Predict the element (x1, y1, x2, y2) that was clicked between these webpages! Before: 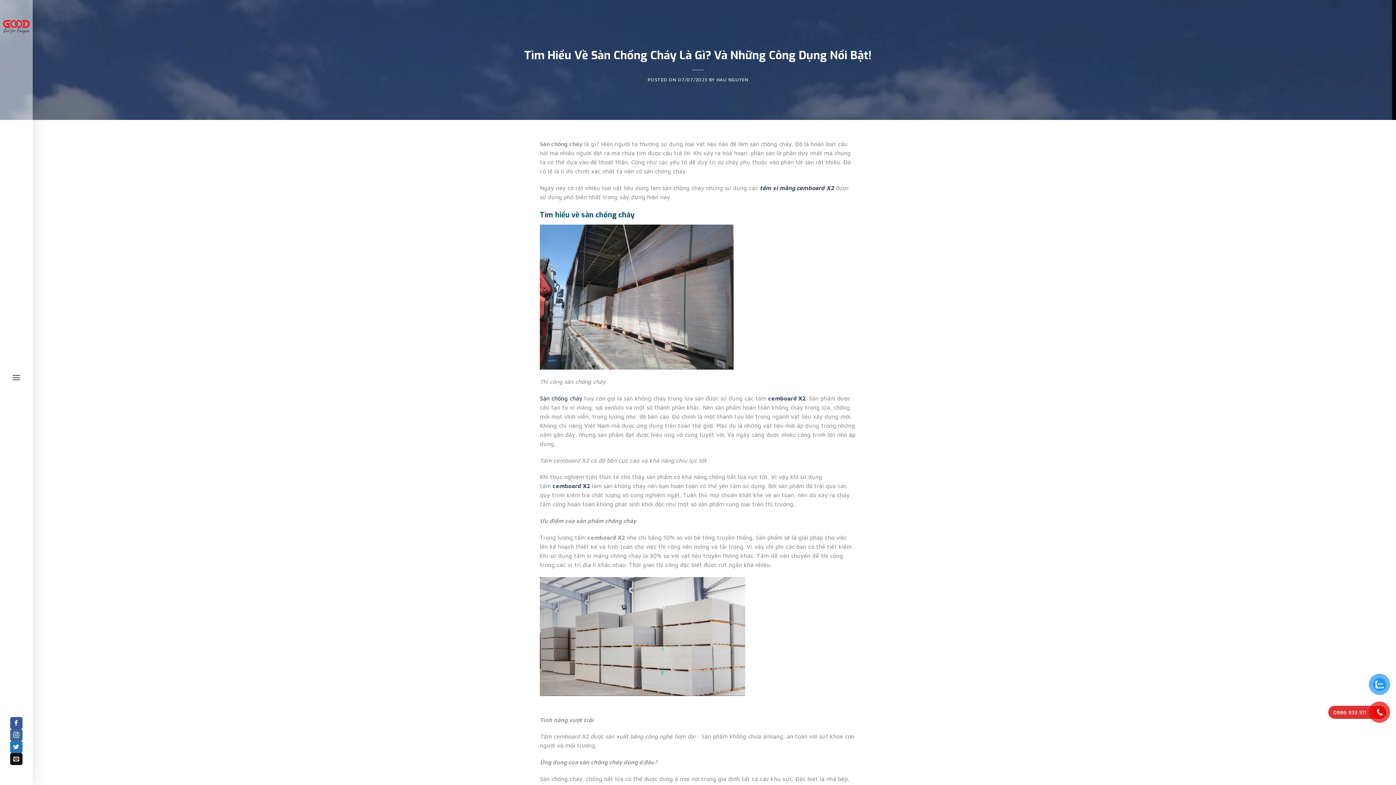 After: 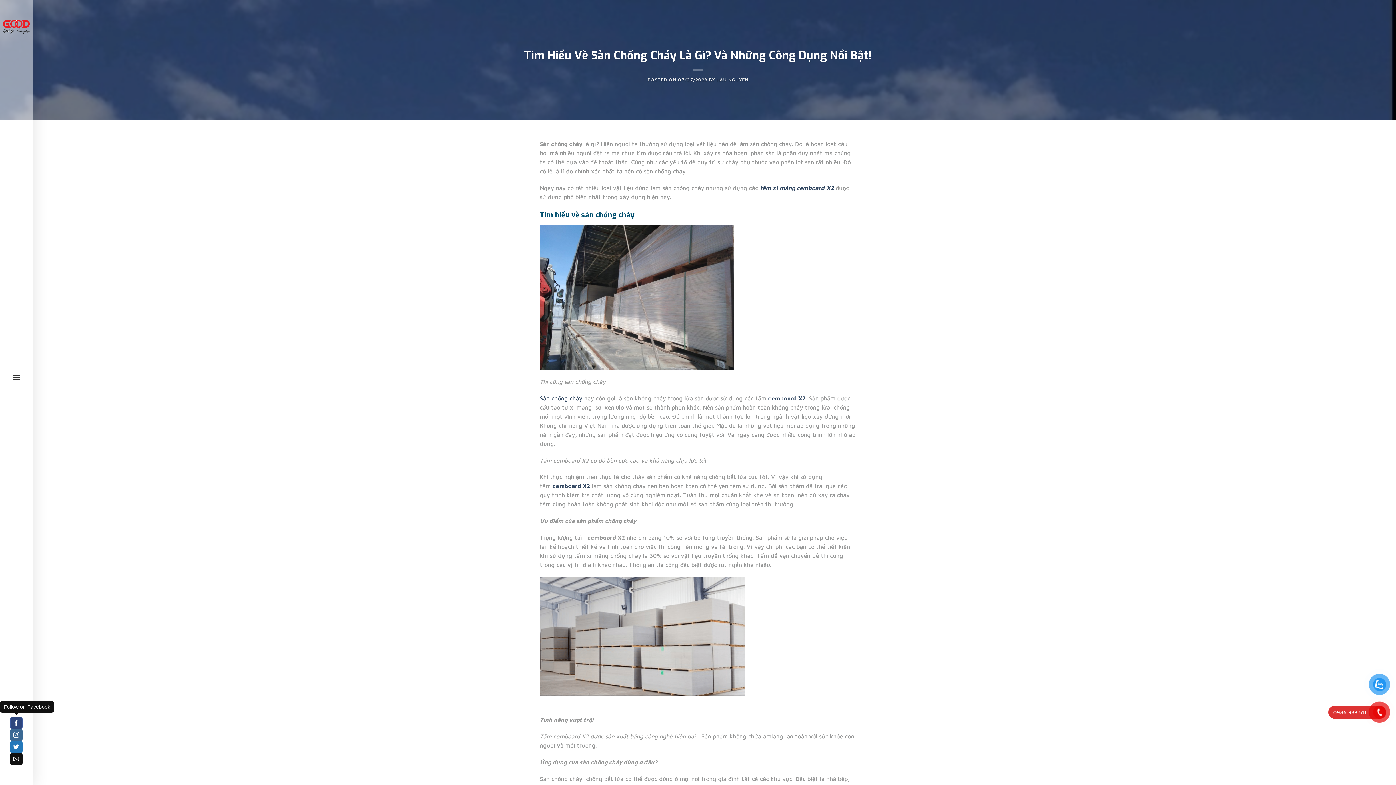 Action: label: Follow on Facebook bbox: (10, 717, 22, 729)